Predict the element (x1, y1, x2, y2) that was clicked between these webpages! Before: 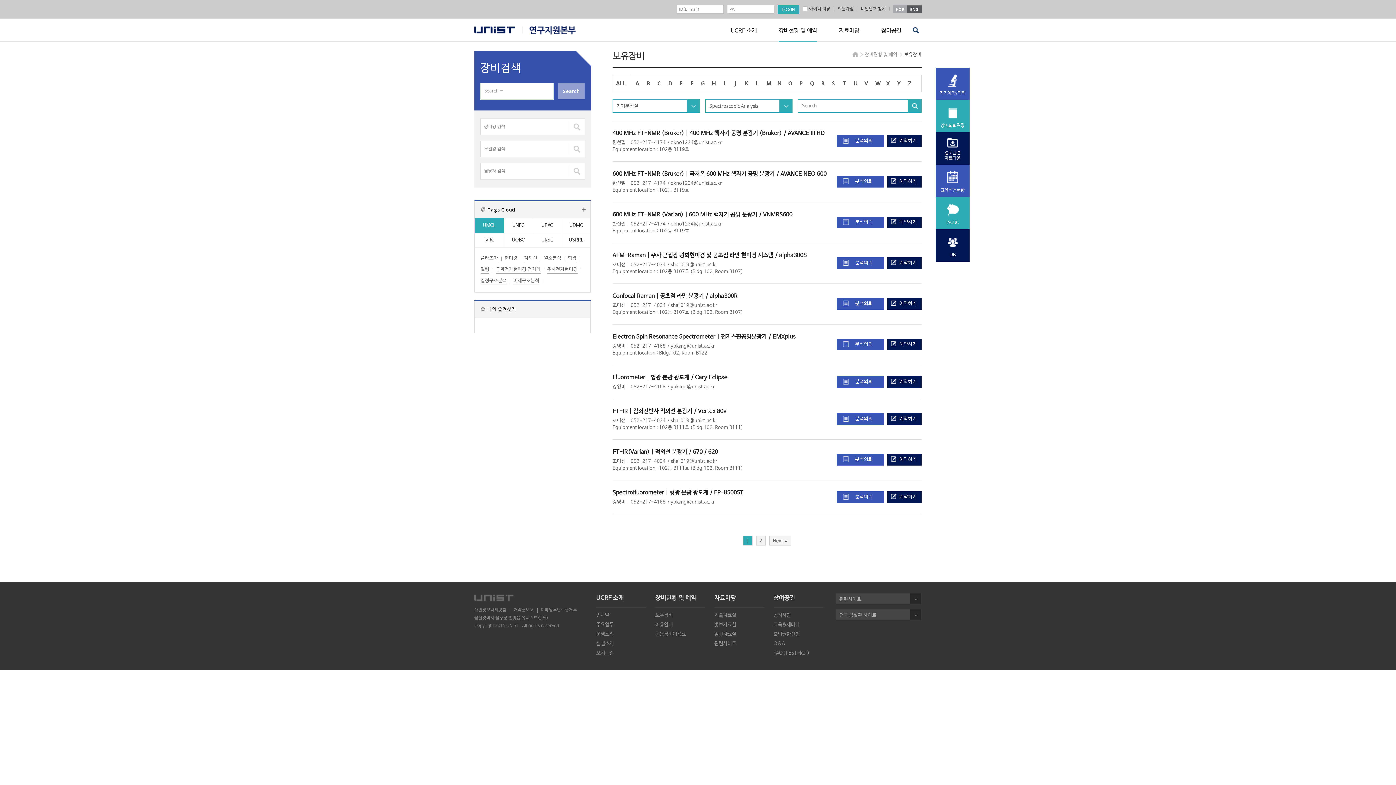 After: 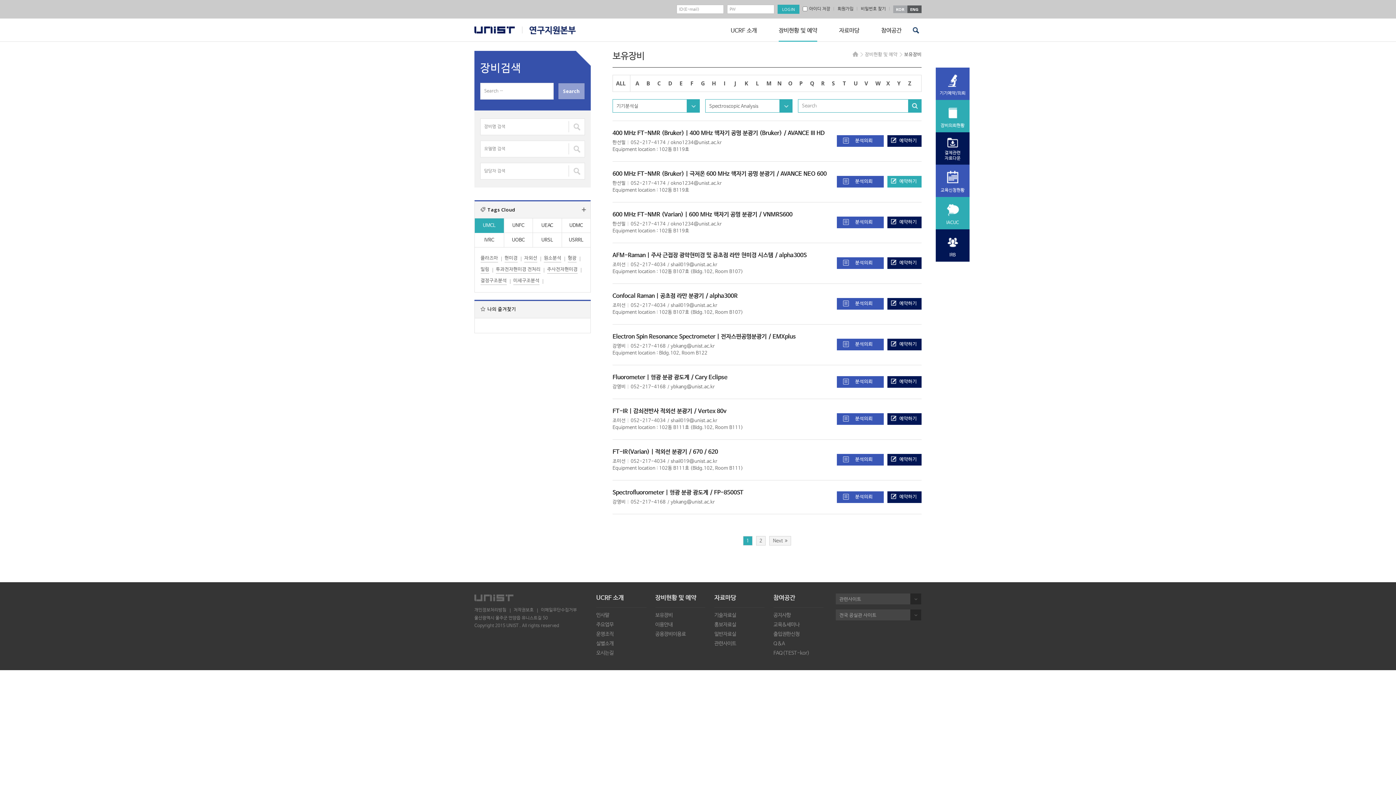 Action: bbox: (887, 176, 921, 187) label: 예약하기